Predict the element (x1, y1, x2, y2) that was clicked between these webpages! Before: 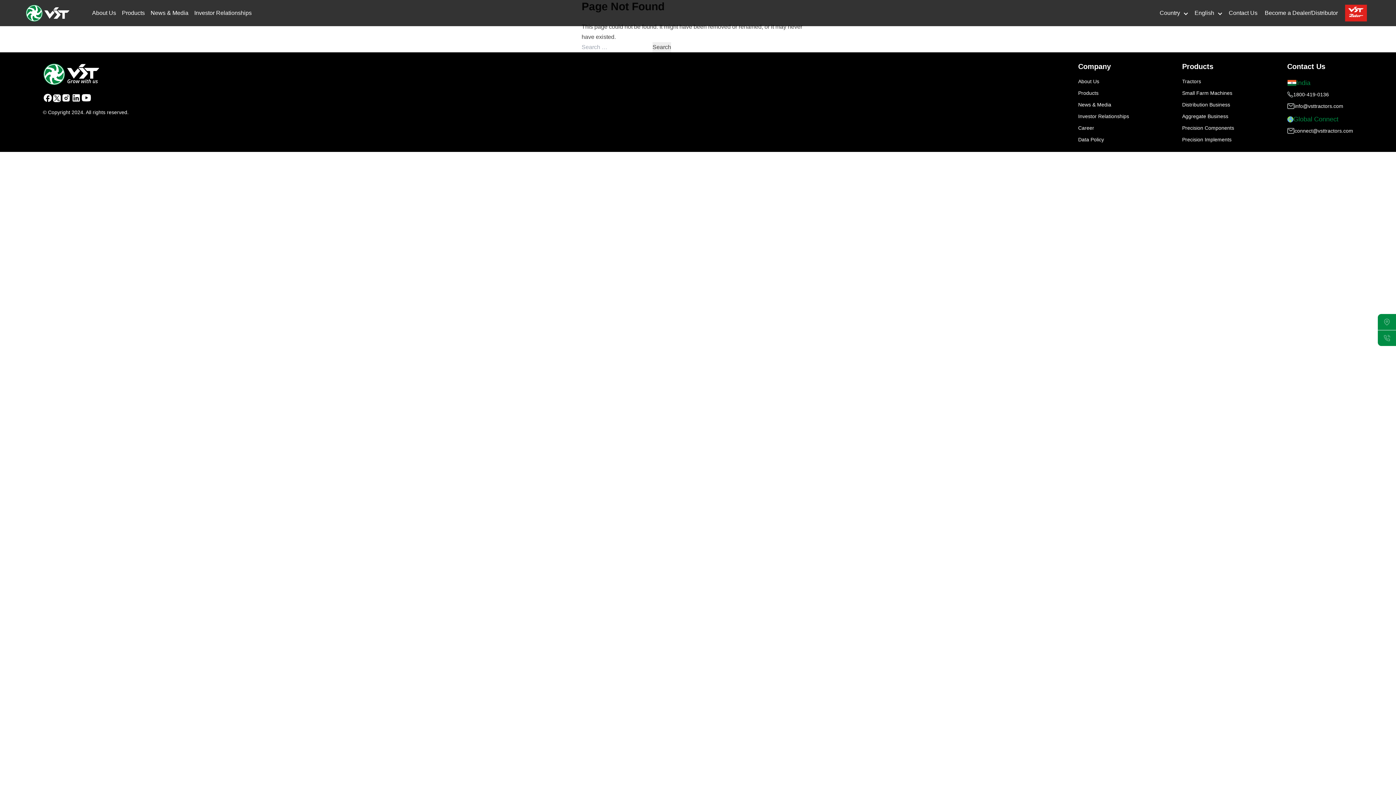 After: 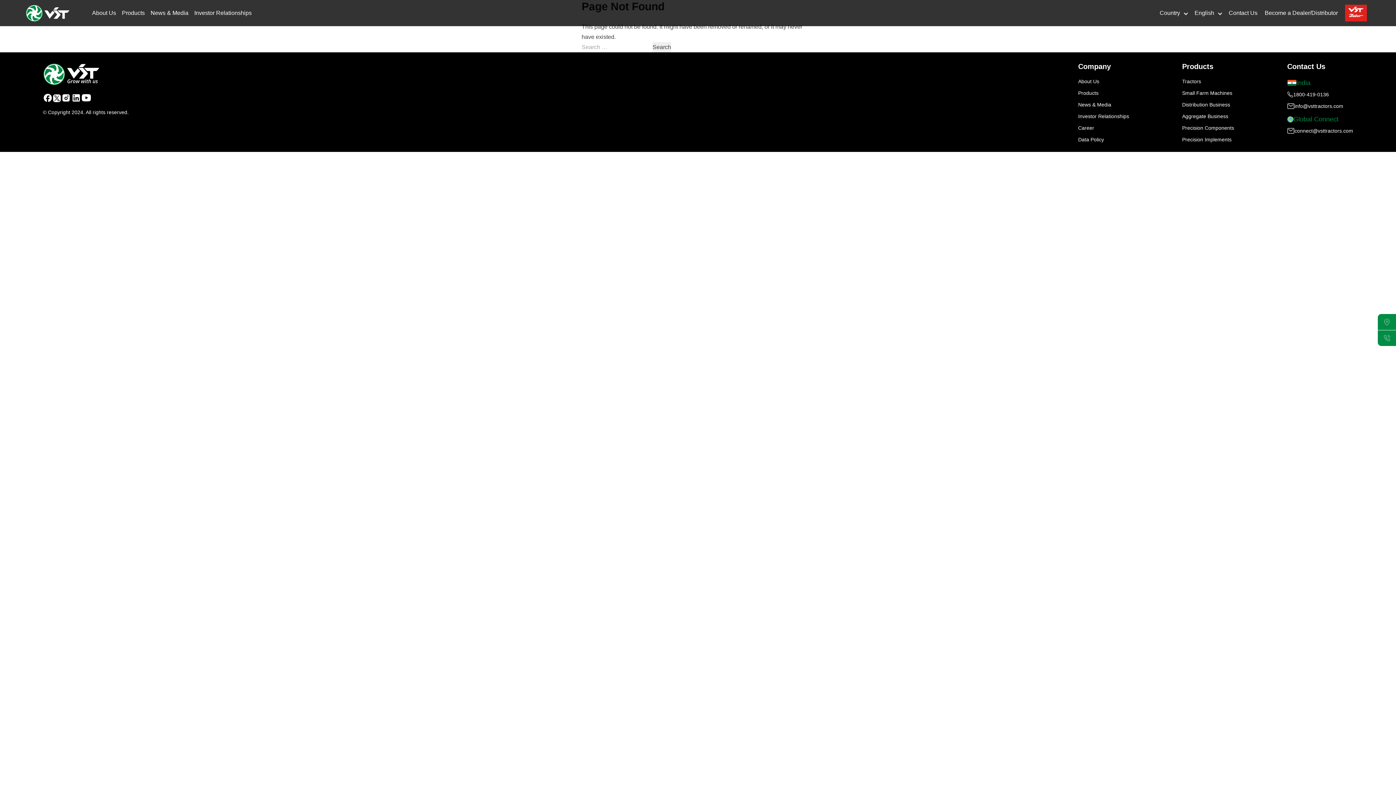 Action: label: info@vsttractors.com bbox: (1294, 102, 1343, 109)